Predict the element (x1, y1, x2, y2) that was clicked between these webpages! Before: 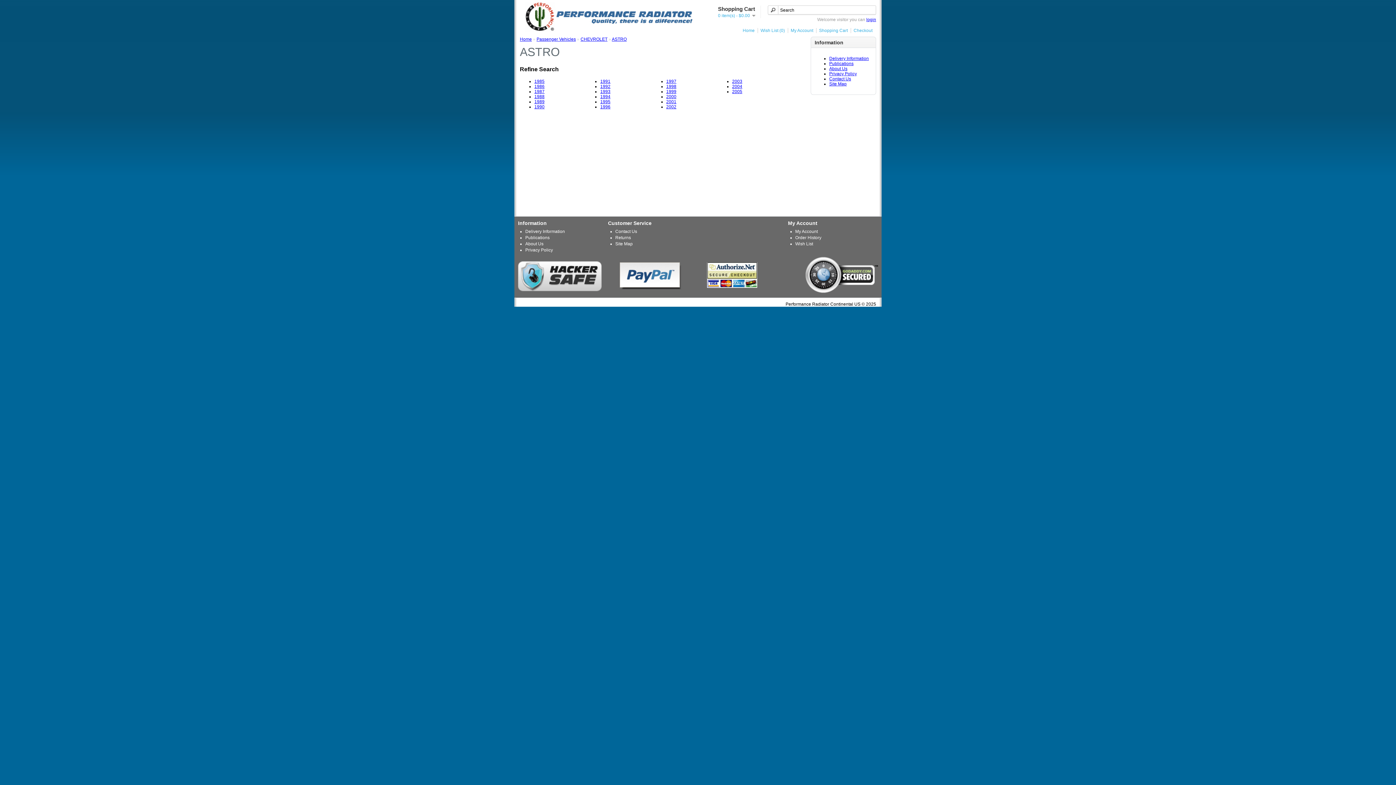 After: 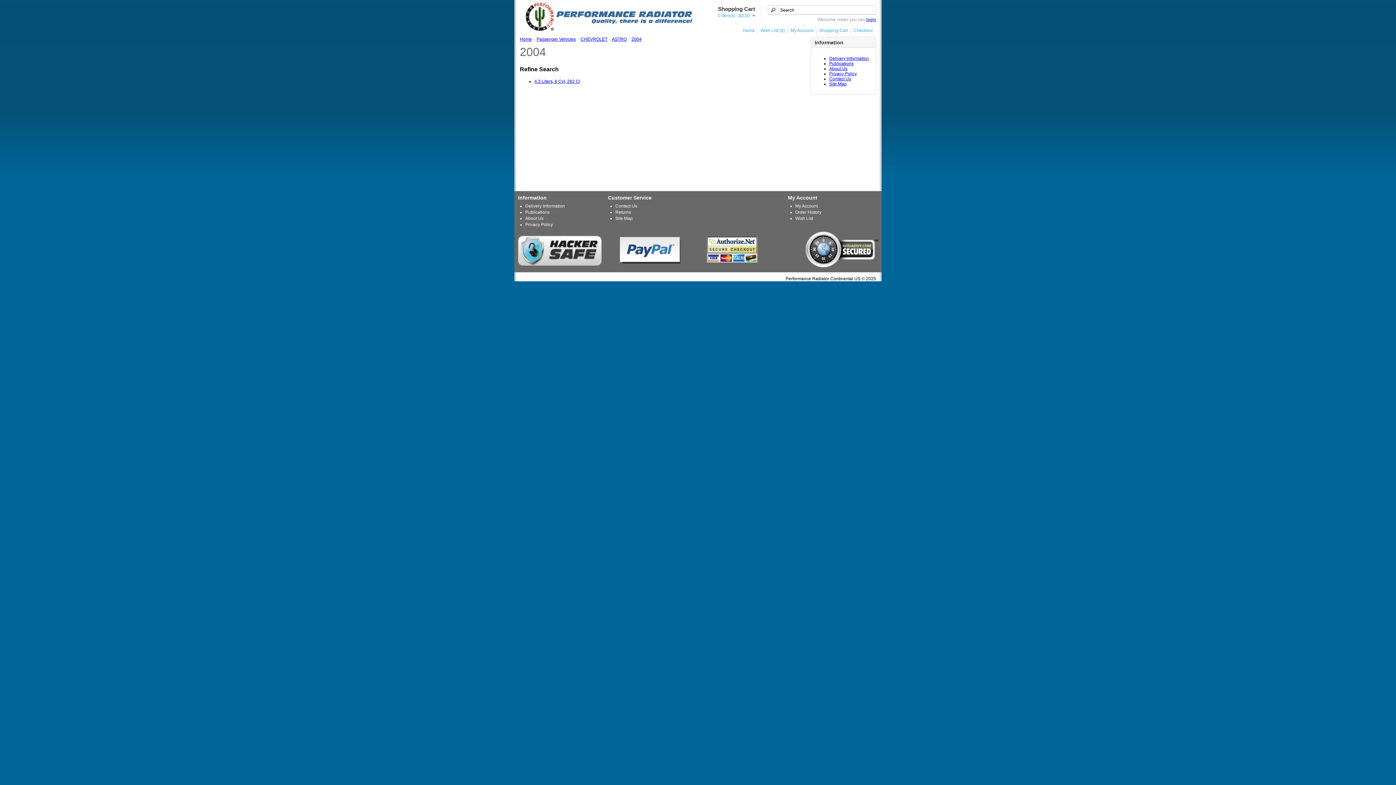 Action: bbox: (732, 84, 742, 89) label: 2004